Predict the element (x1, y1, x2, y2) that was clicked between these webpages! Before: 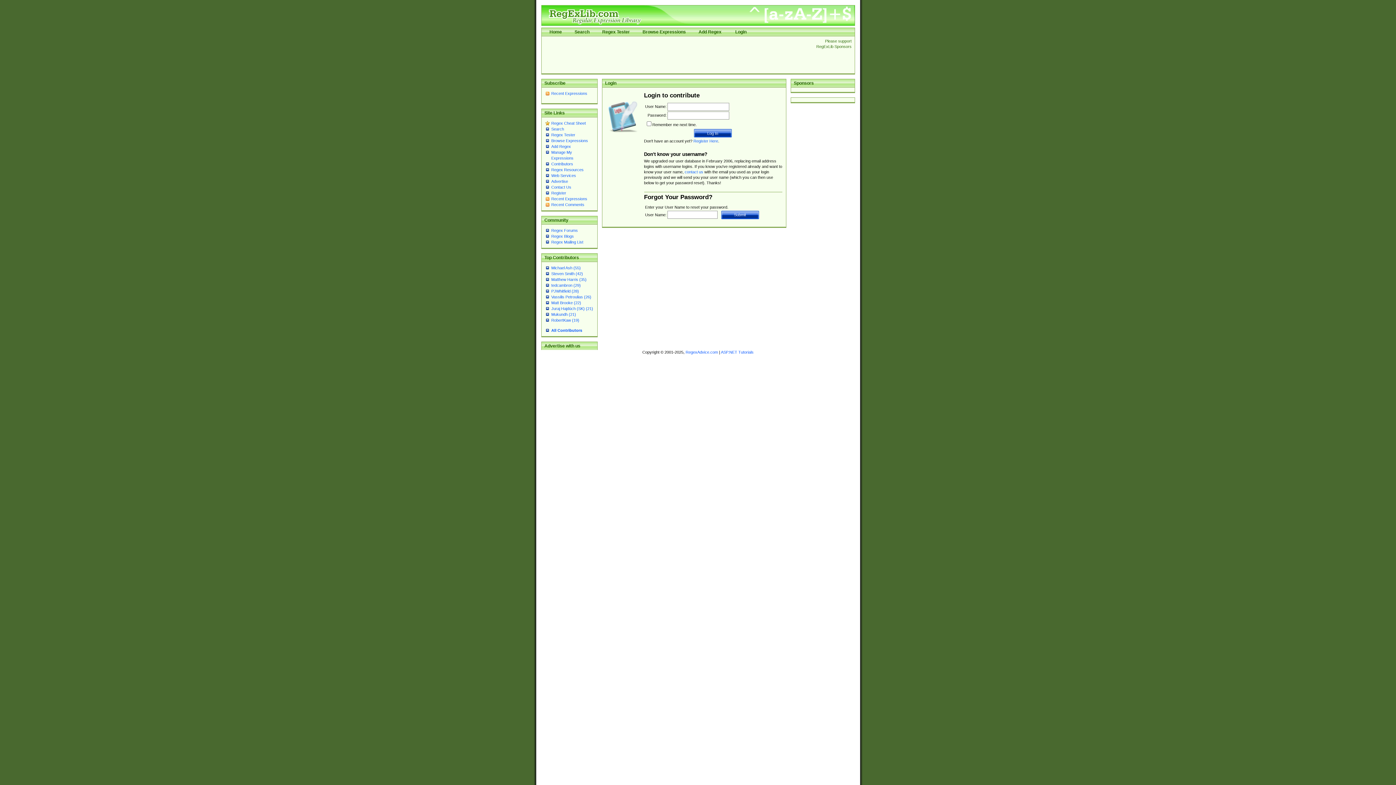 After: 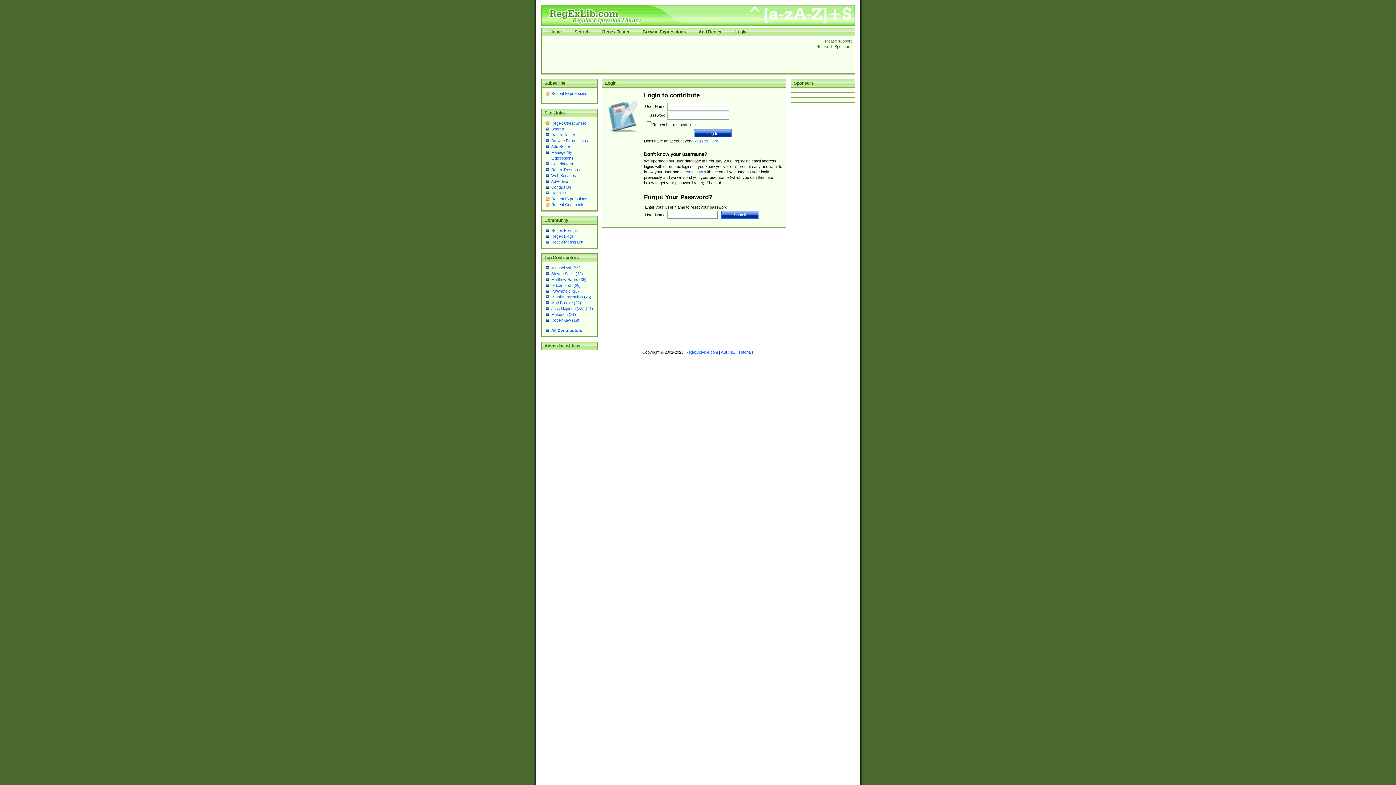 Action: label: Add Regex bbox: (551, 144, 571, 148)